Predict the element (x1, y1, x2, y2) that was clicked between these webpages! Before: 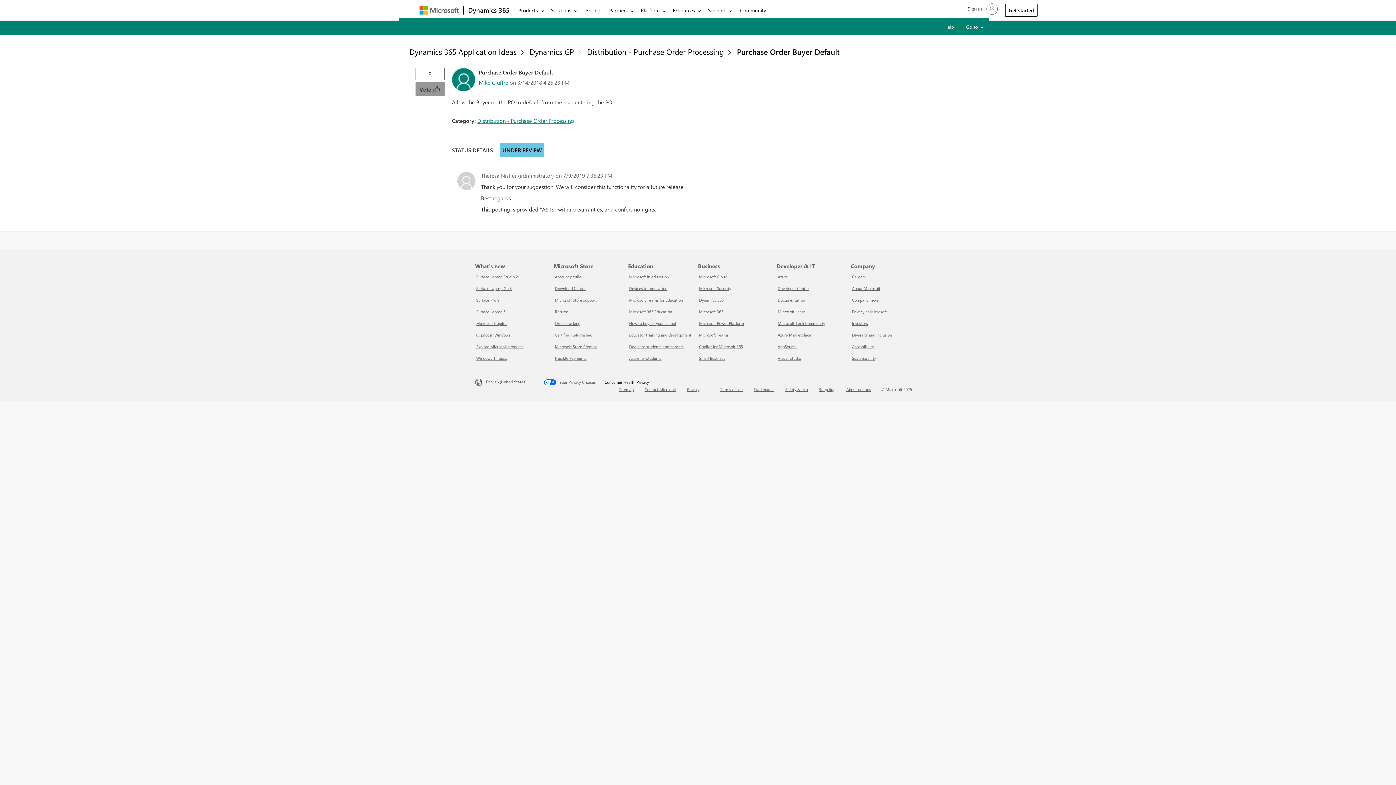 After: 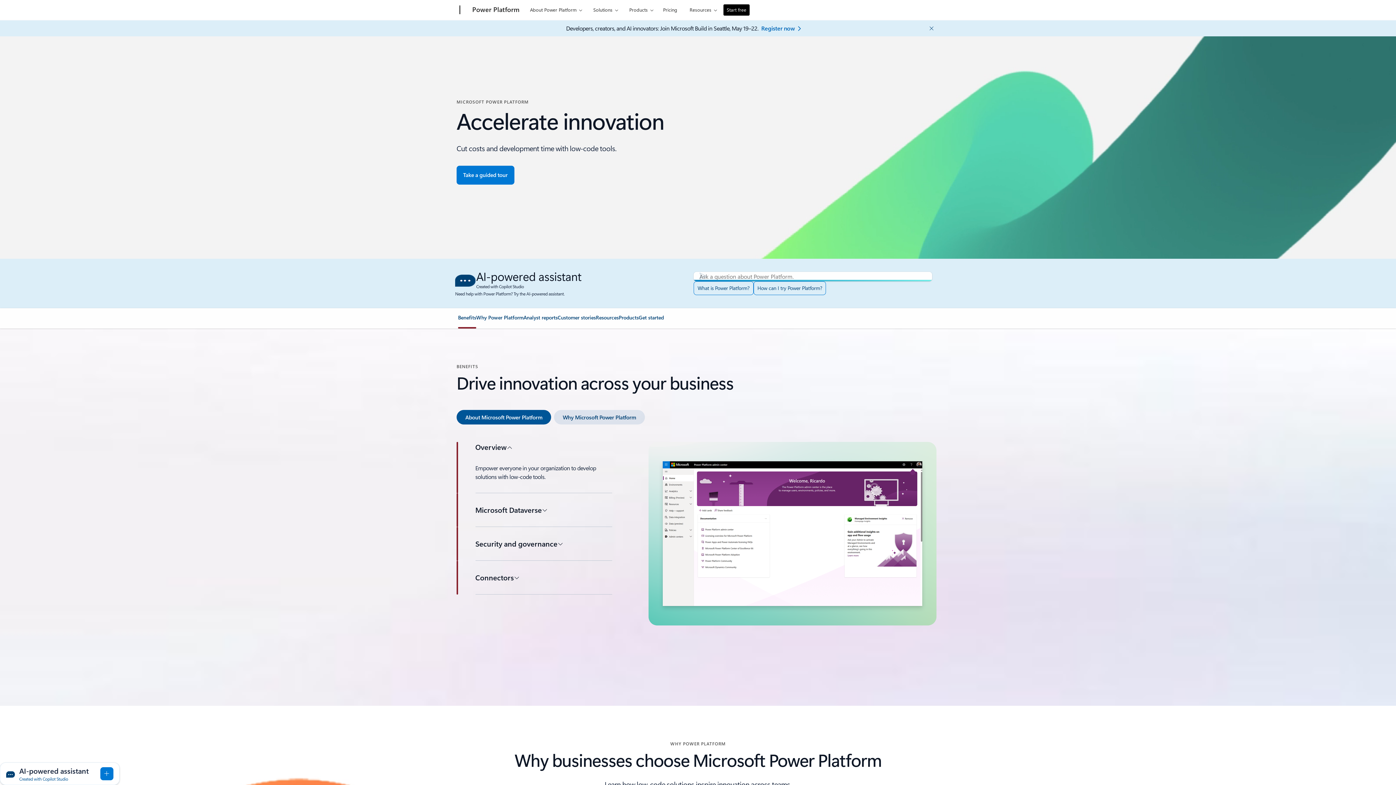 Action: bbox: (699, 320, 743, 326) label: Microsoft Power Platform Business